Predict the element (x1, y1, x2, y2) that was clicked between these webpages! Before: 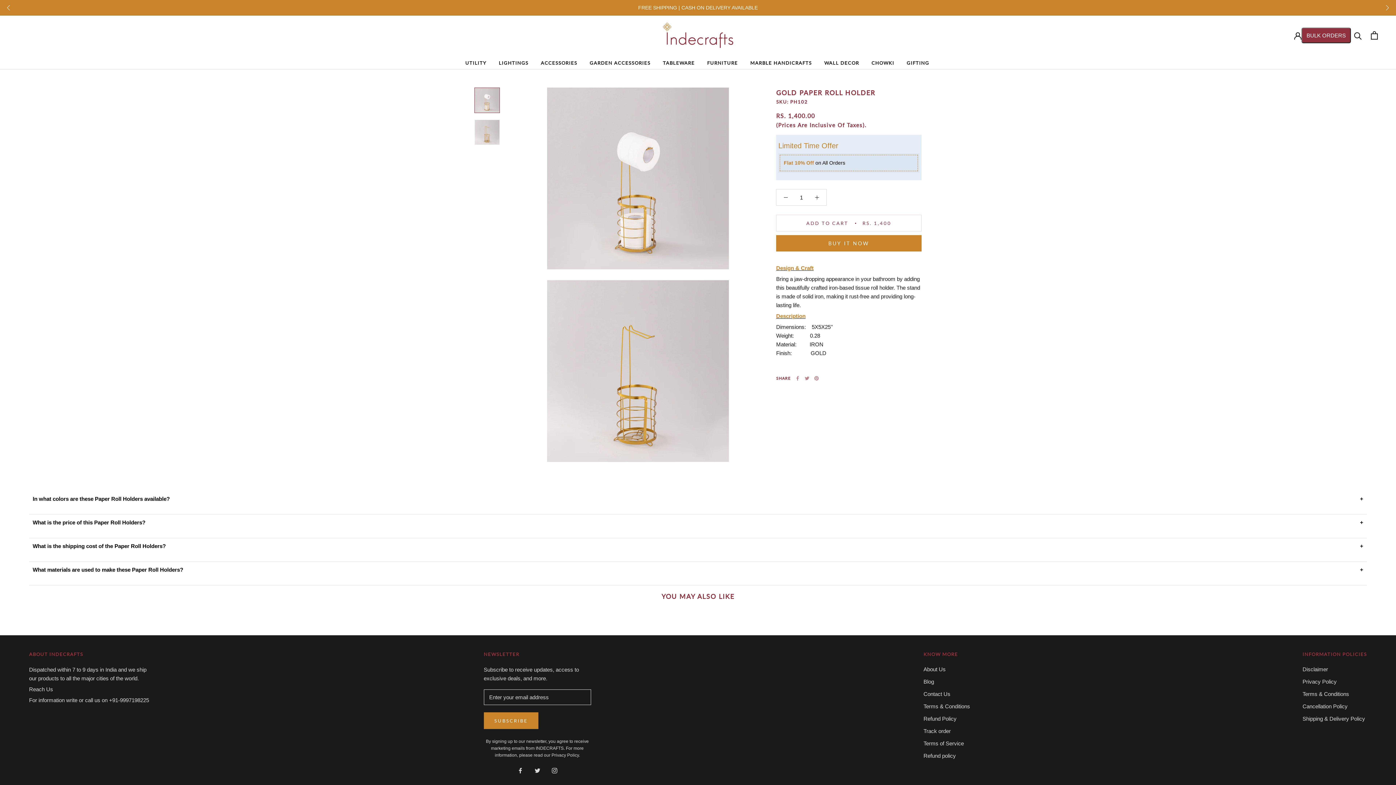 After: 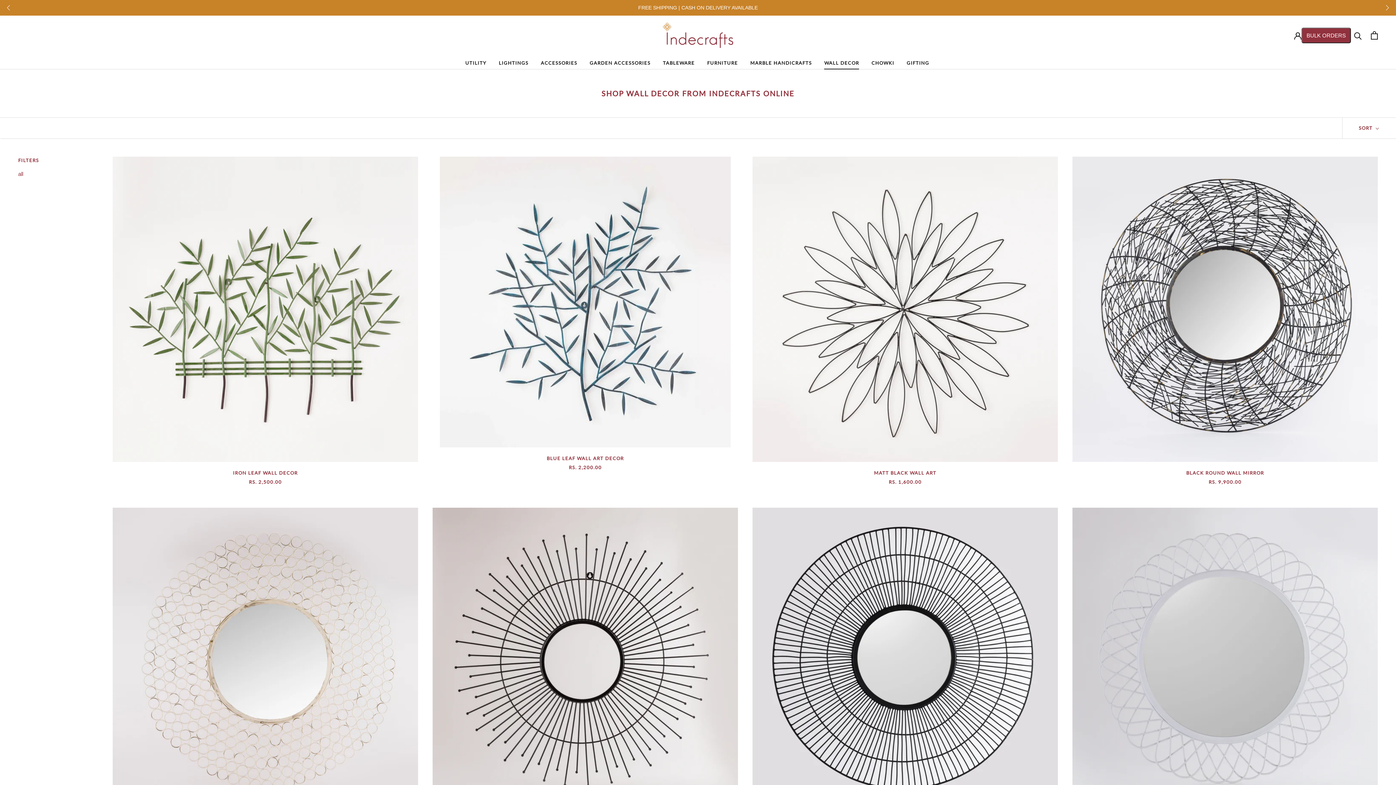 Action: label: WALL DECOR
WALL DECOR bbox: (824, 60, 859, 65)